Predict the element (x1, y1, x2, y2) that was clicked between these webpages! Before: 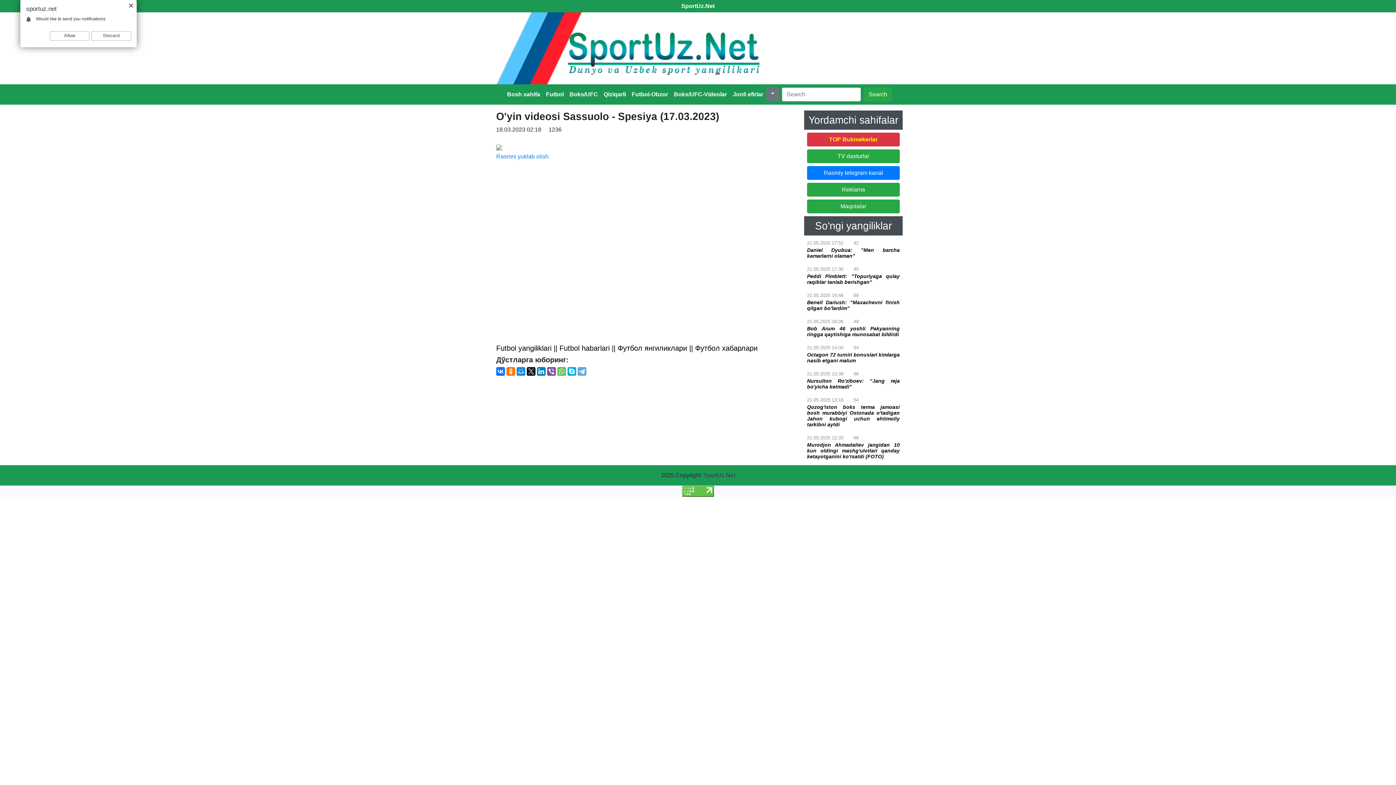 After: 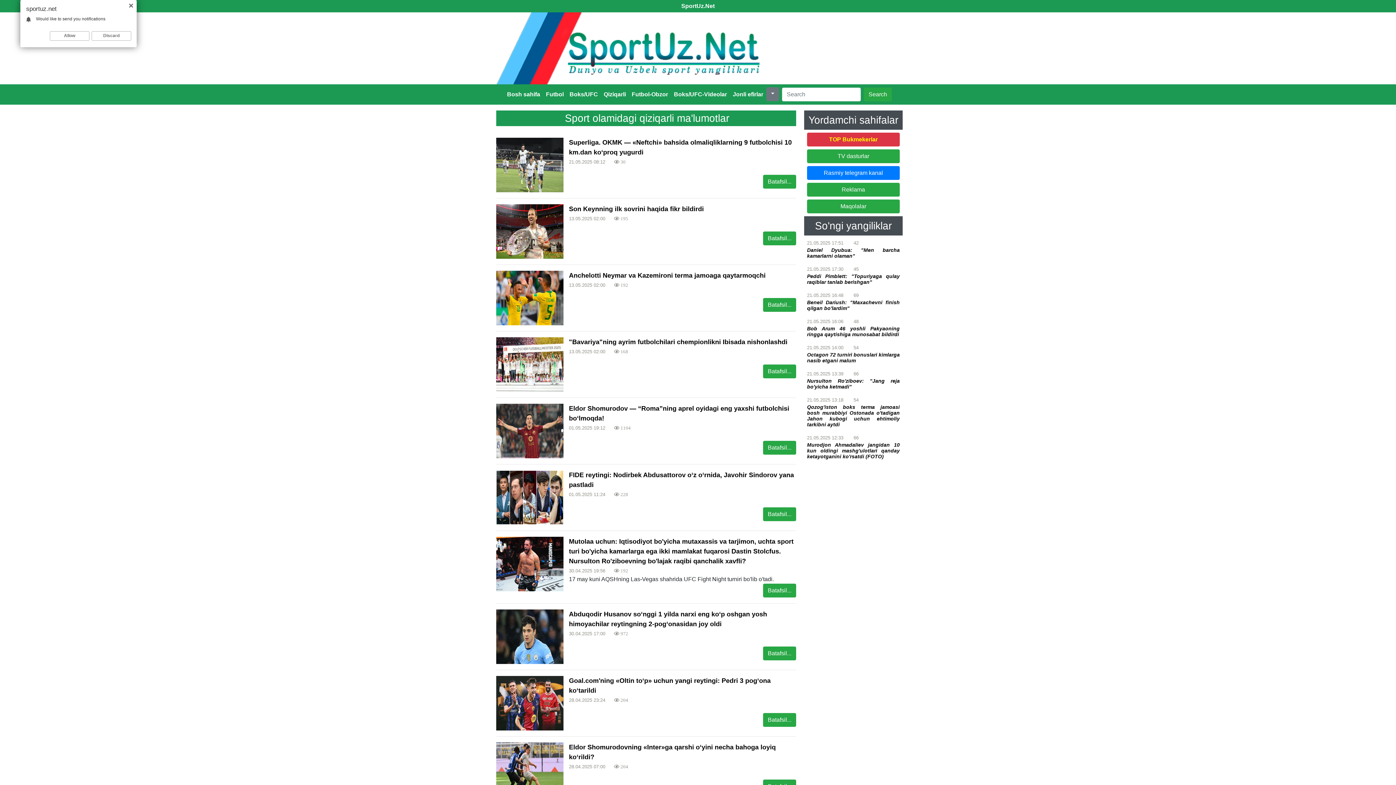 Action: bbox: (600, 87, 628, 101) label: Qiziqarli